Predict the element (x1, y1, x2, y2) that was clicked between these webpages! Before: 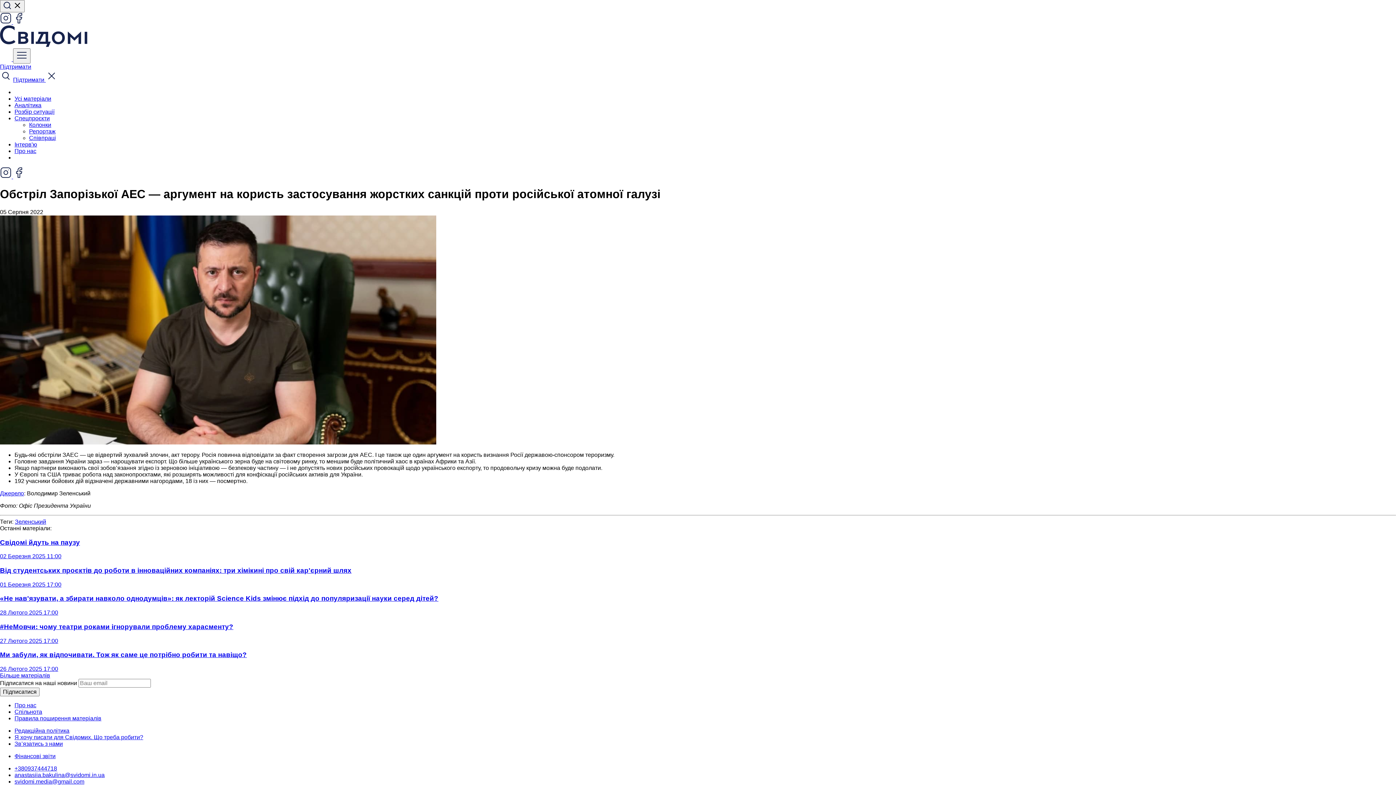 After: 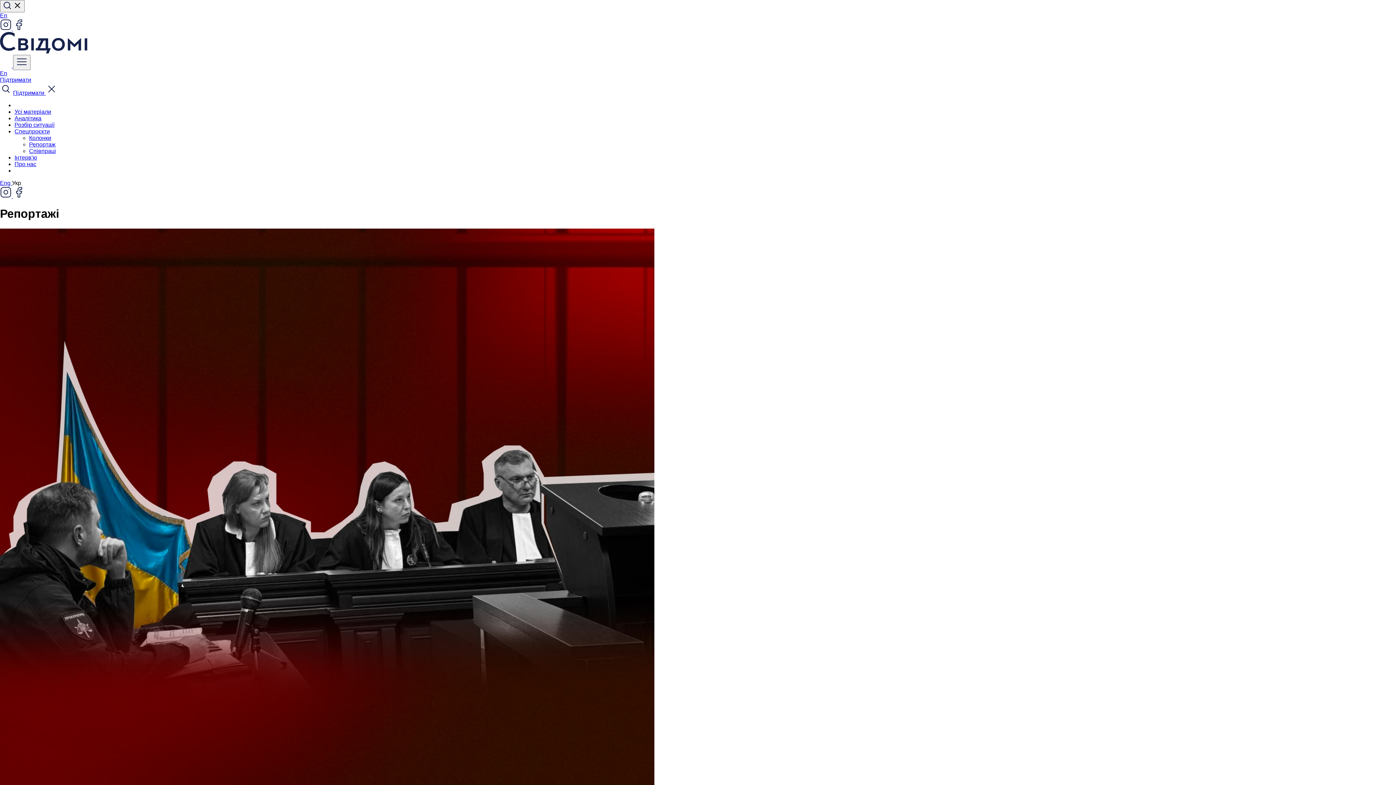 Action: label: Репортаж bbox: (29, 128, 55, 134)